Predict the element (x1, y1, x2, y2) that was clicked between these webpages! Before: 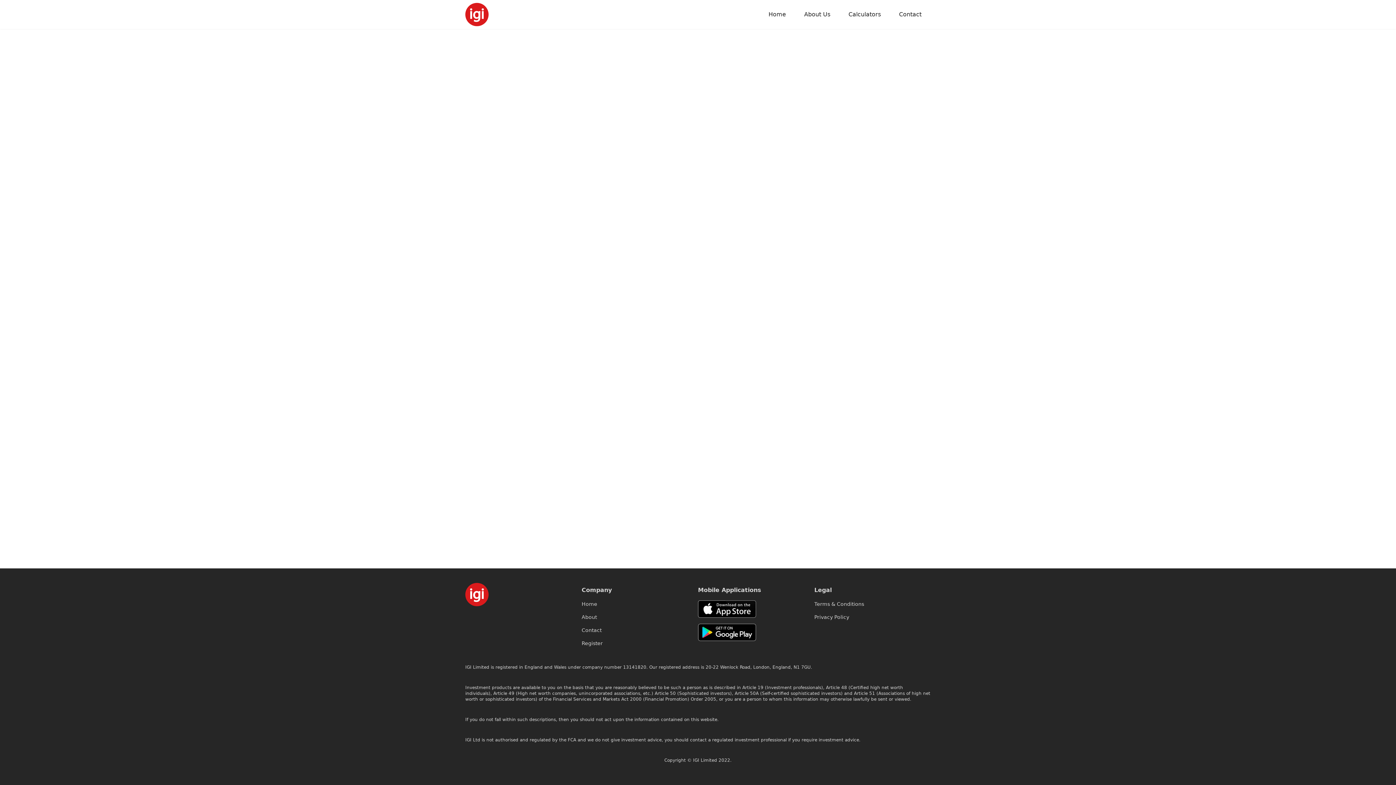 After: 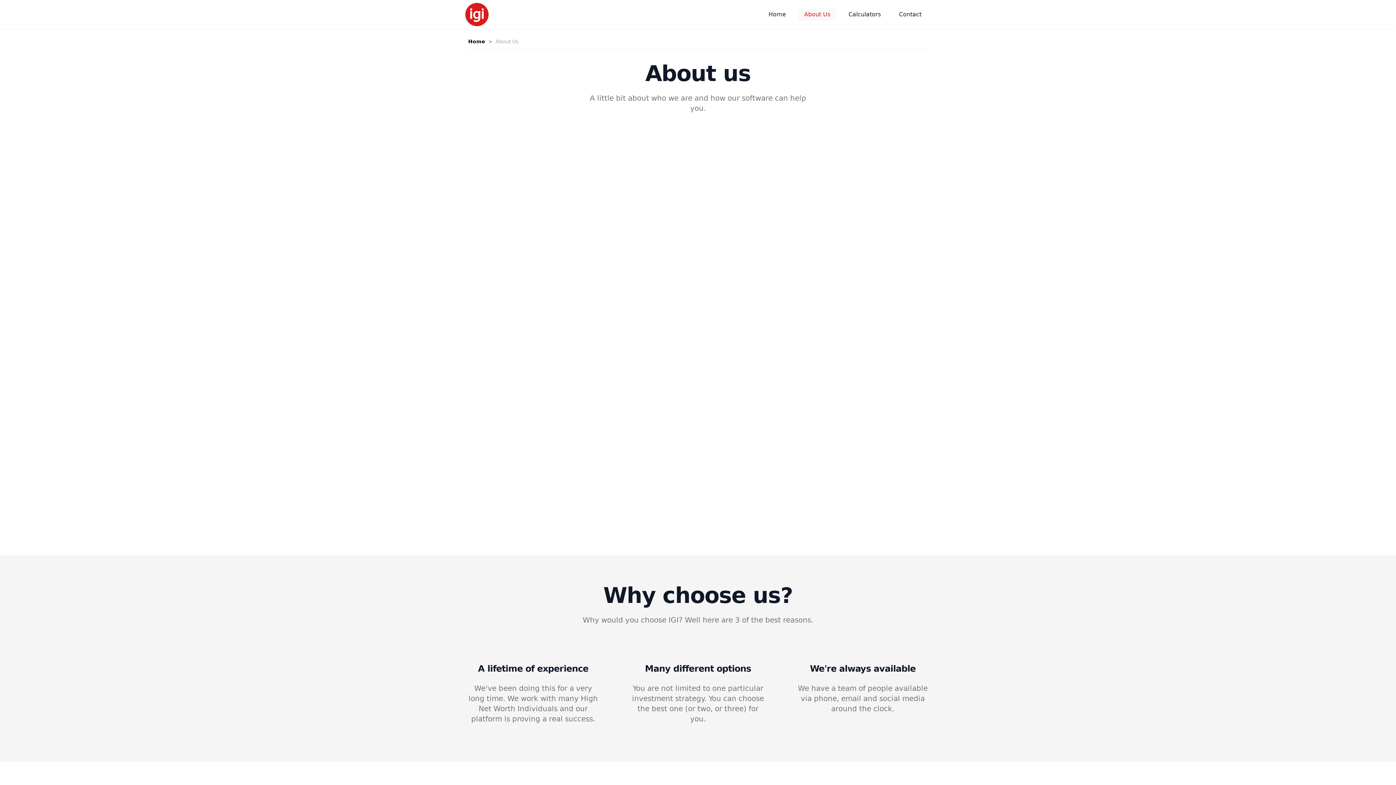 Action: bbox: (581, 610, 698, 624) label: About